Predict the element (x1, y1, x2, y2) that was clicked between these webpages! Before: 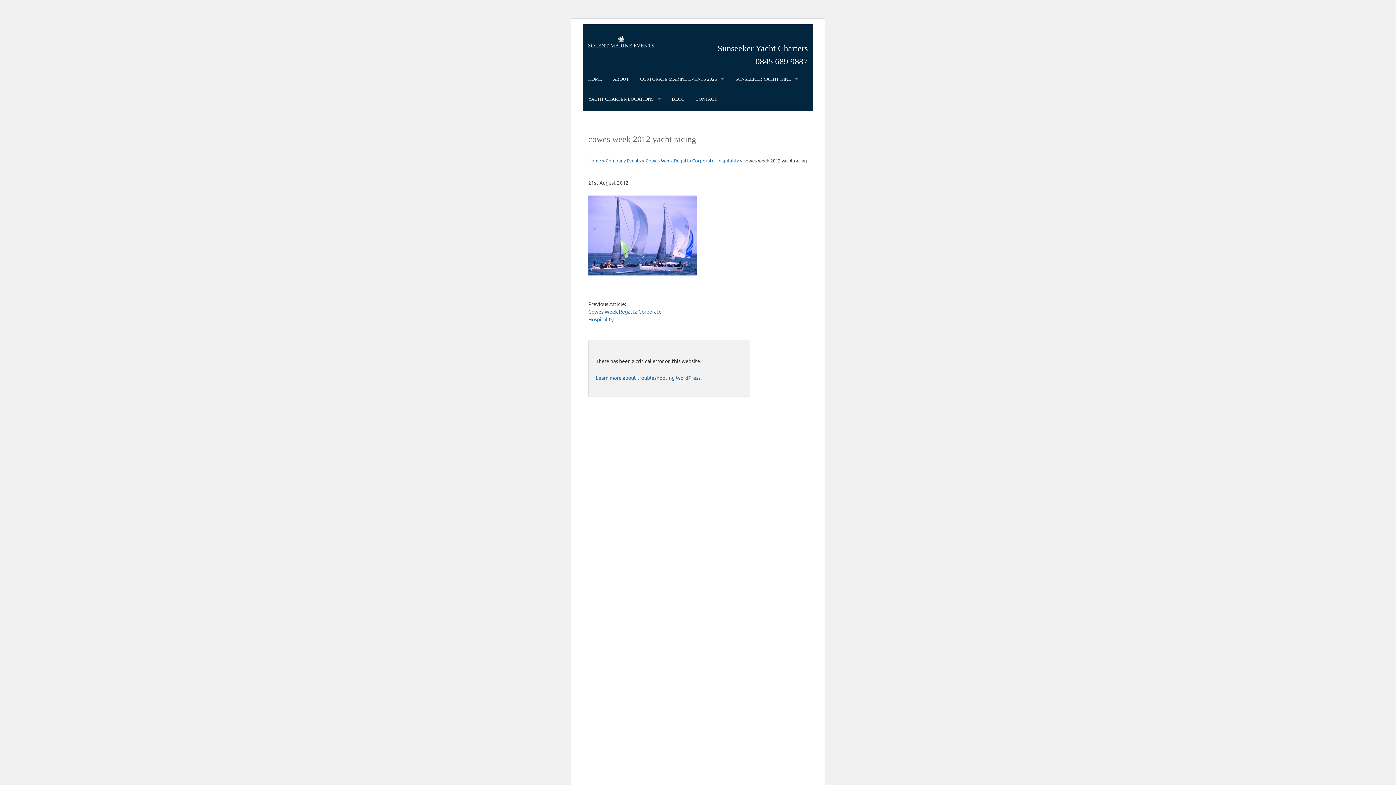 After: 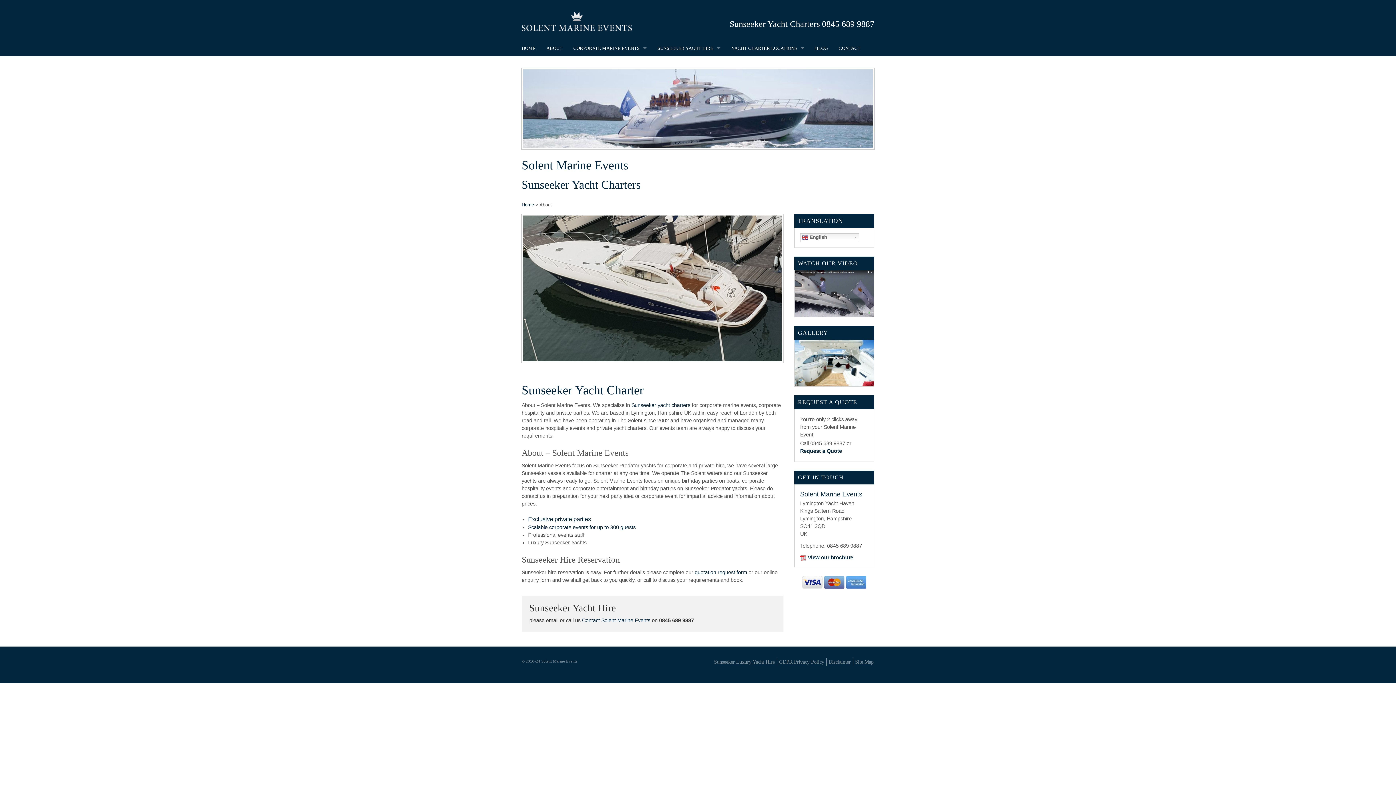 Action: bbox: (607, 70, 634, 87) label: ABOUT